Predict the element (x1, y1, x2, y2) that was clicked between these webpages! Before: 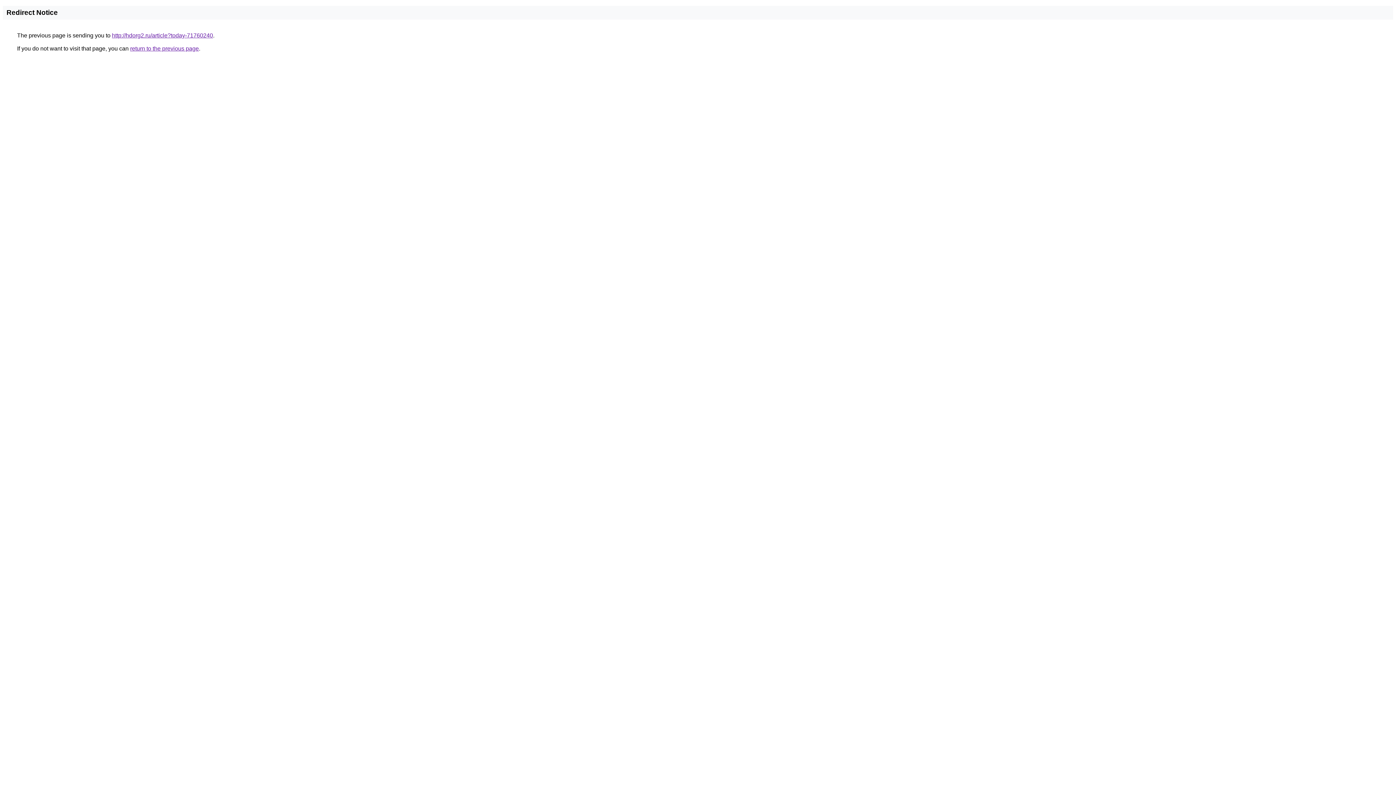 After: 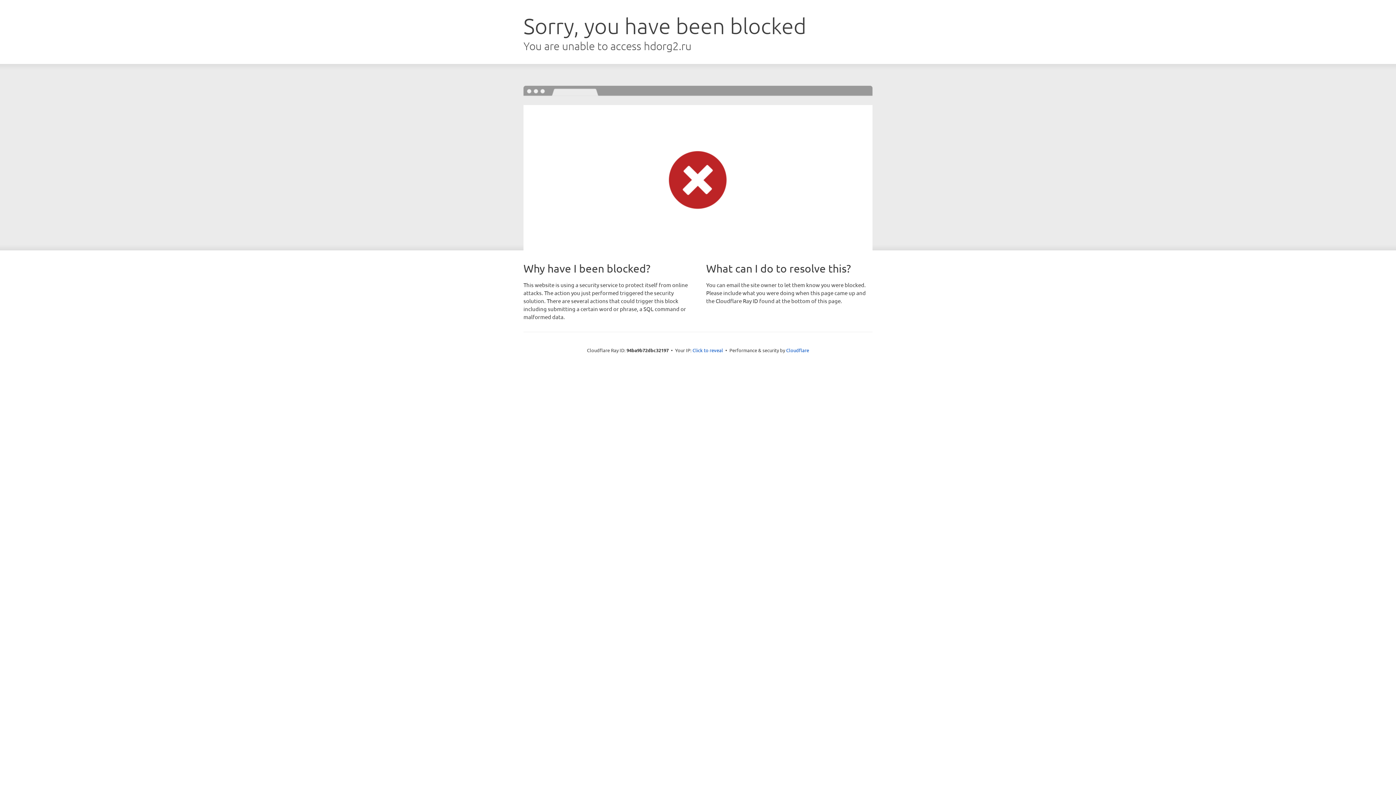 Action: label: http://hdorg2.ru/article?today-71760240 bbox: (112, 32, 213, 38)